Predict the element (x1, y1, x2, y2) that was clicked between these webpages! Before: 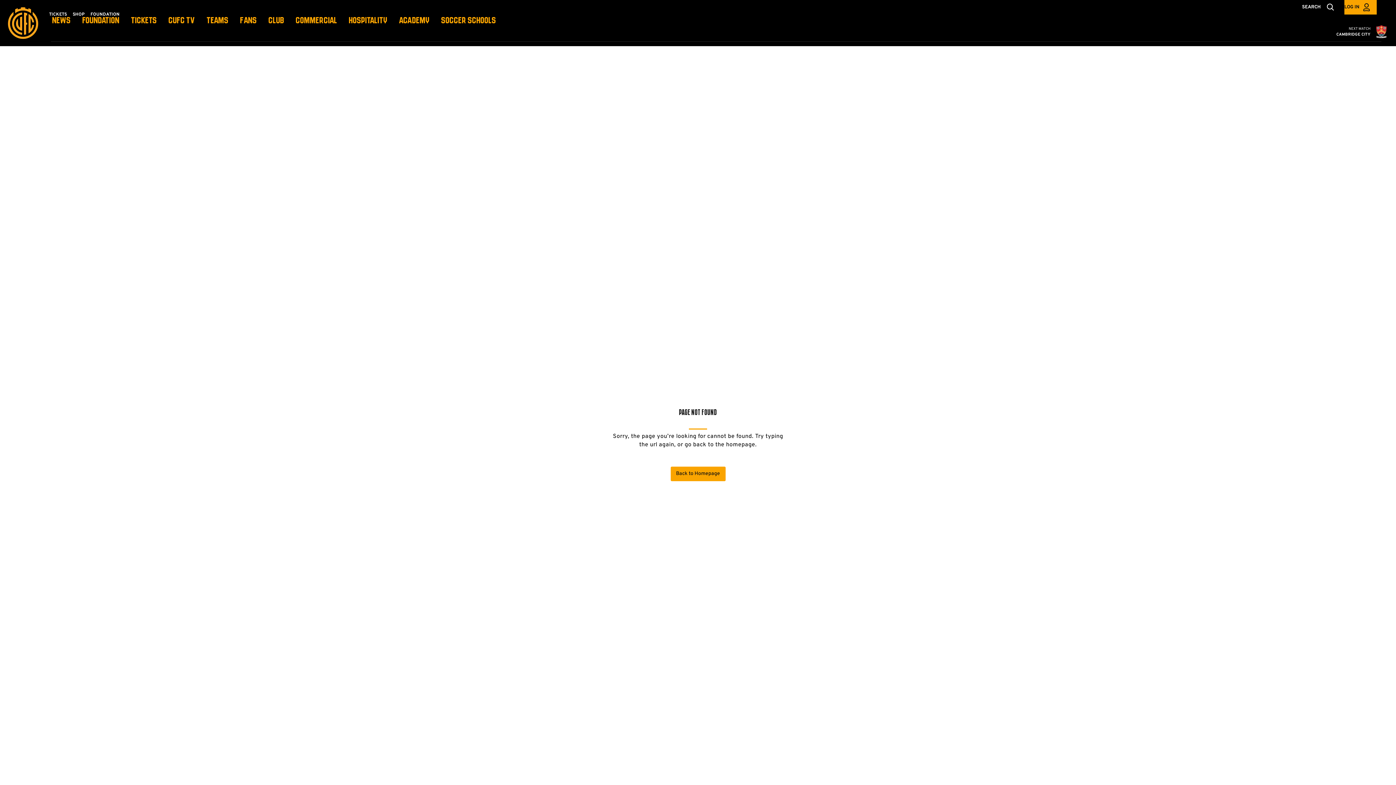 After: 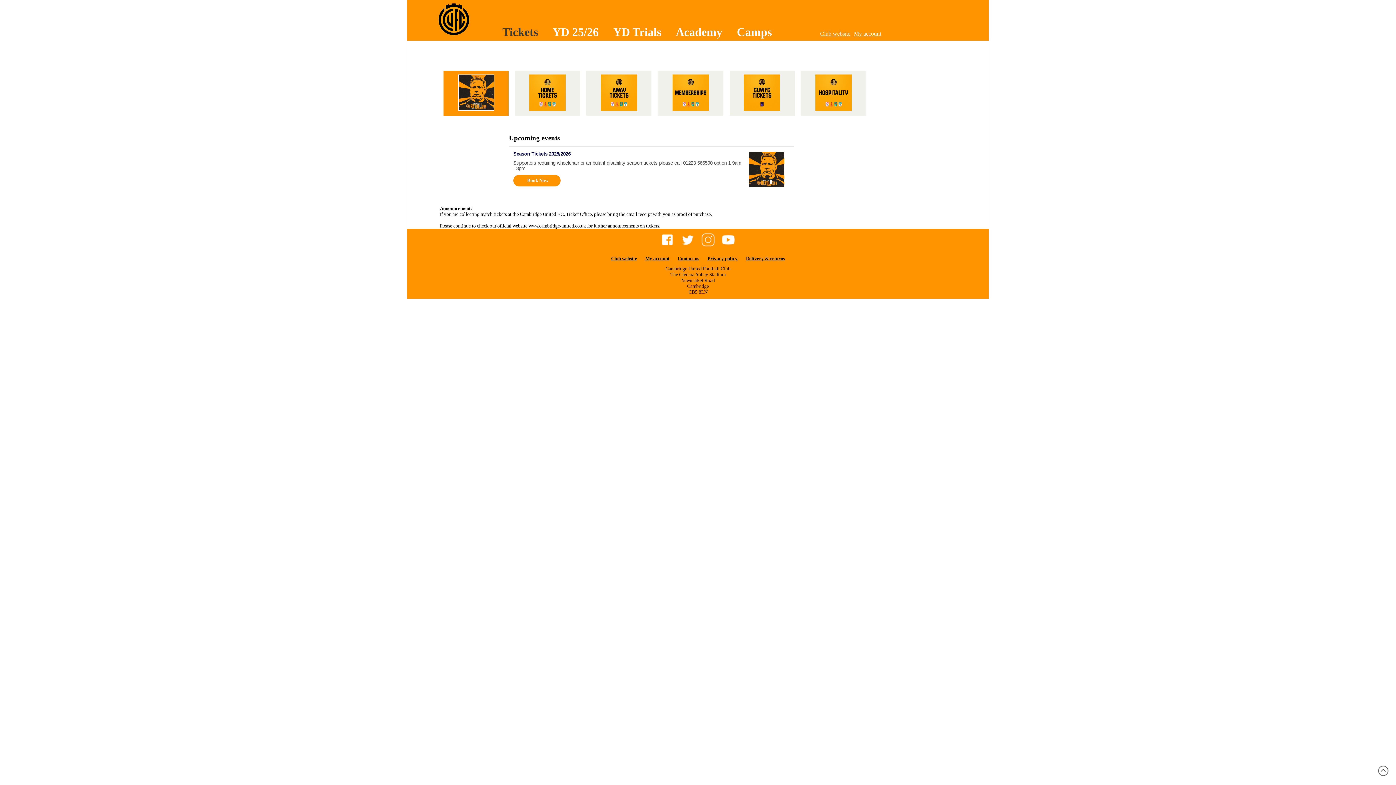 Action: label: TICKETS bbox: (46, 10, 69, 18)